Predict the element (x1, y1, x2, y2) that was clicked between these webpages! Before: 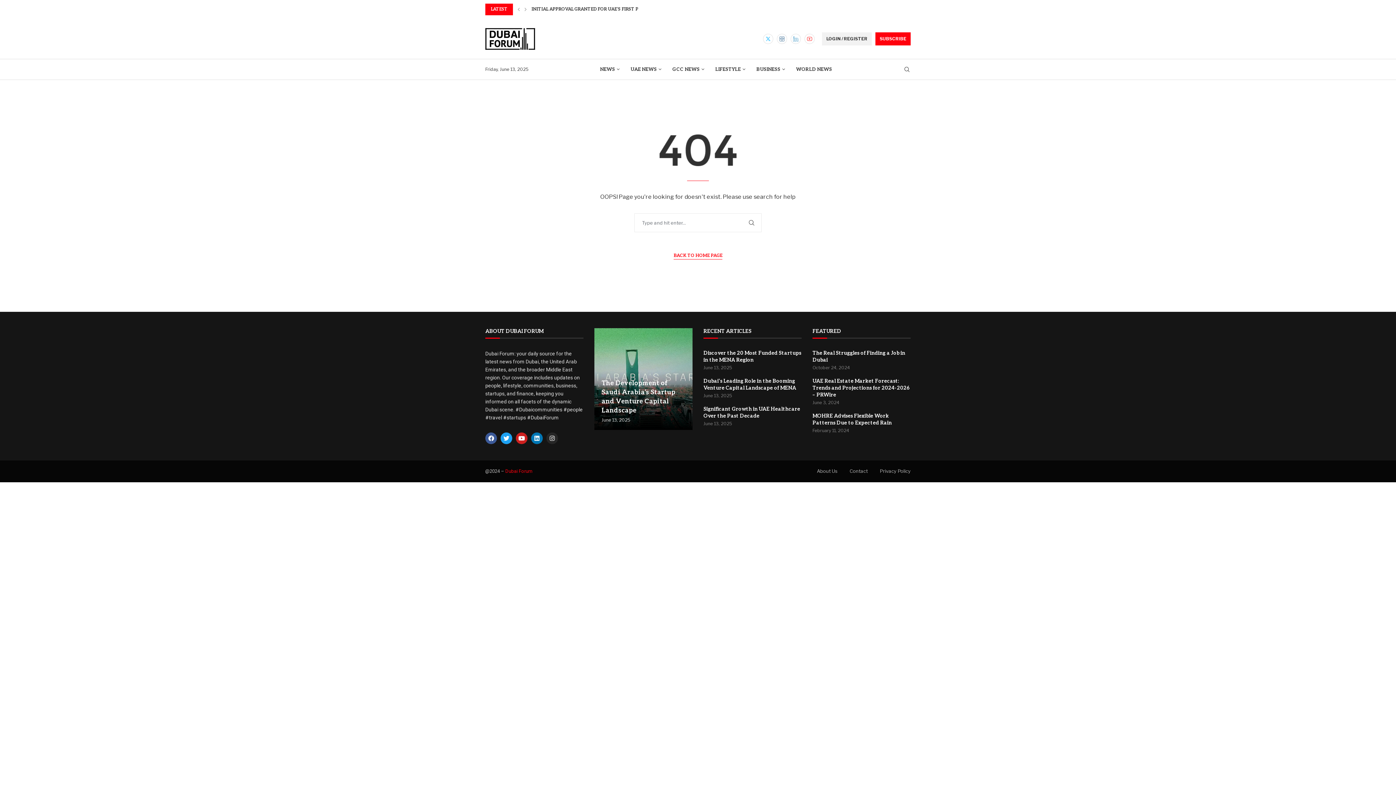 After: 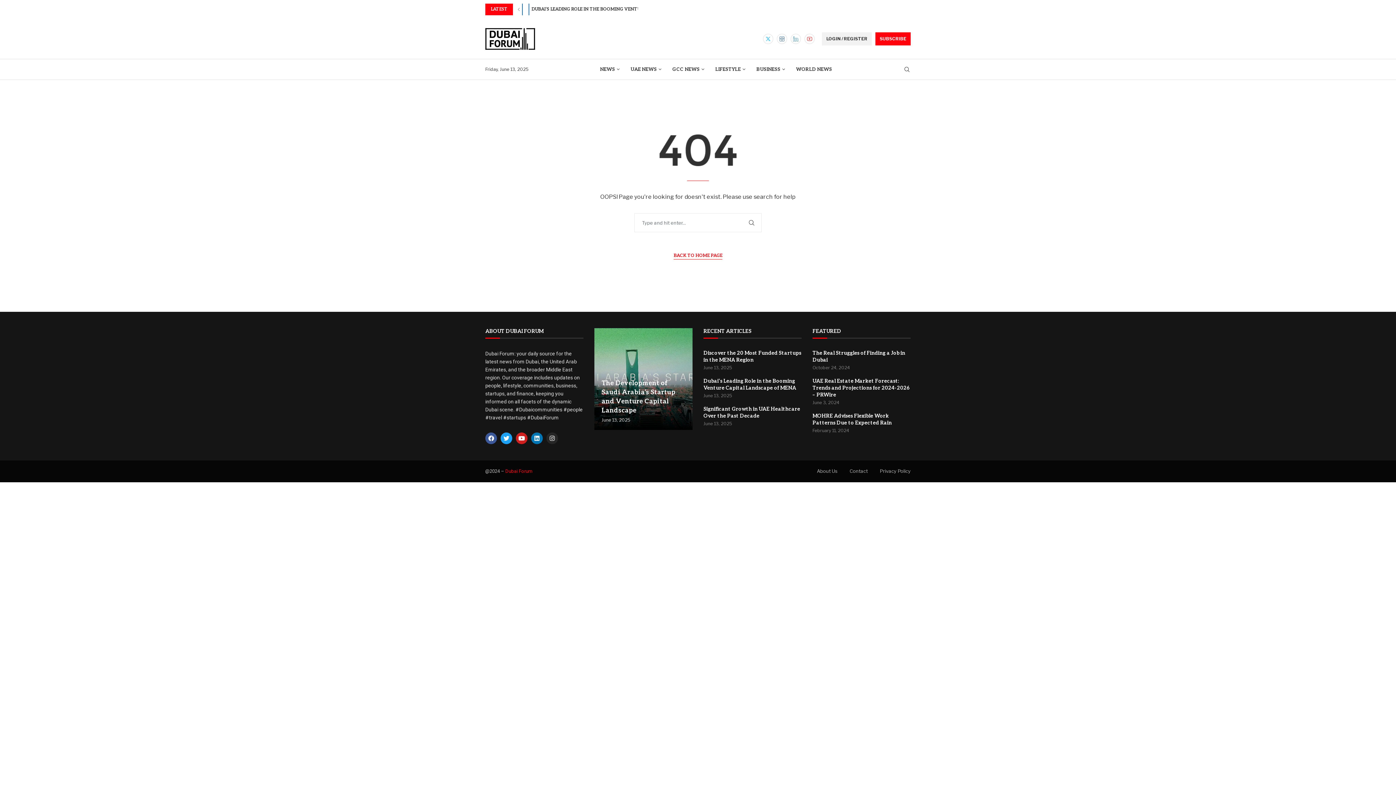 Action: label: Next slide bbox: (522, 3, 528, 15)